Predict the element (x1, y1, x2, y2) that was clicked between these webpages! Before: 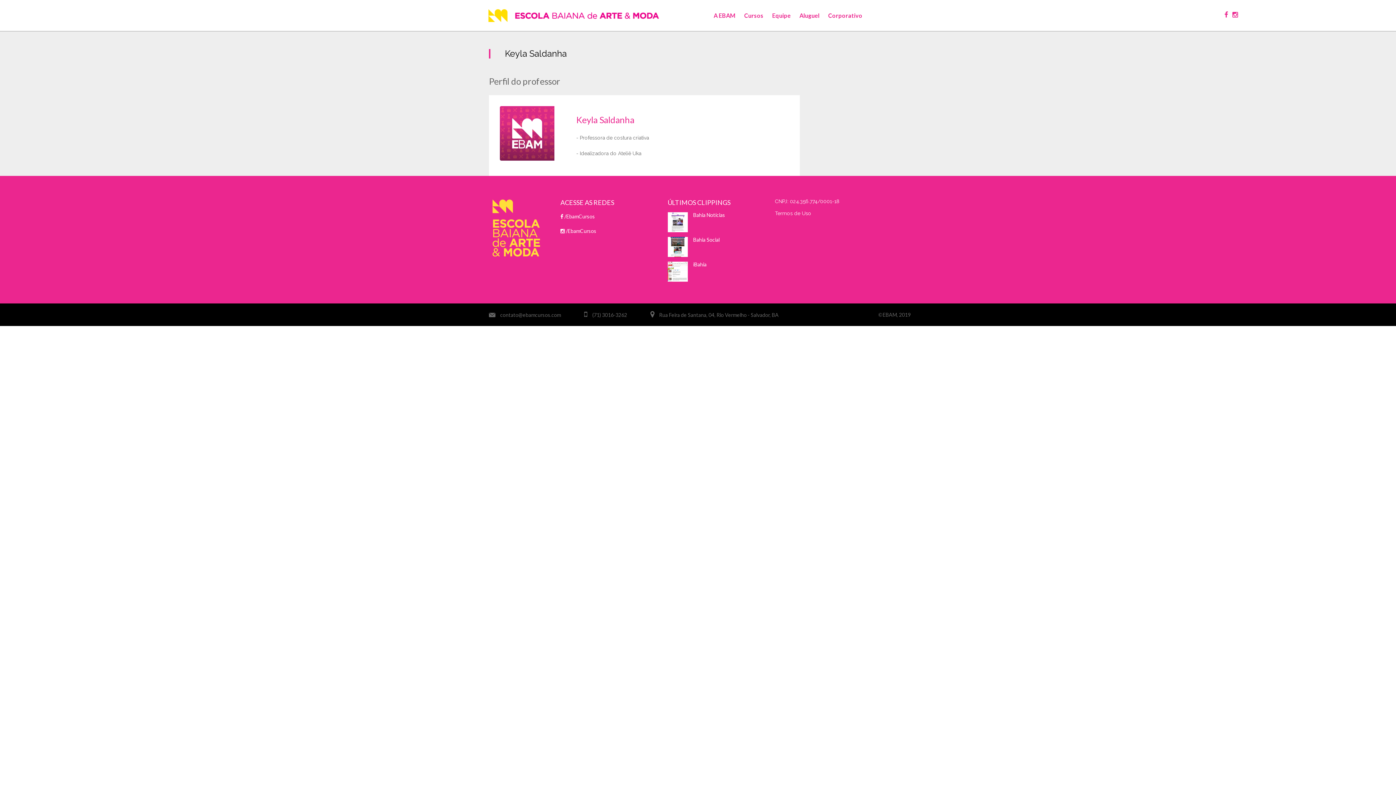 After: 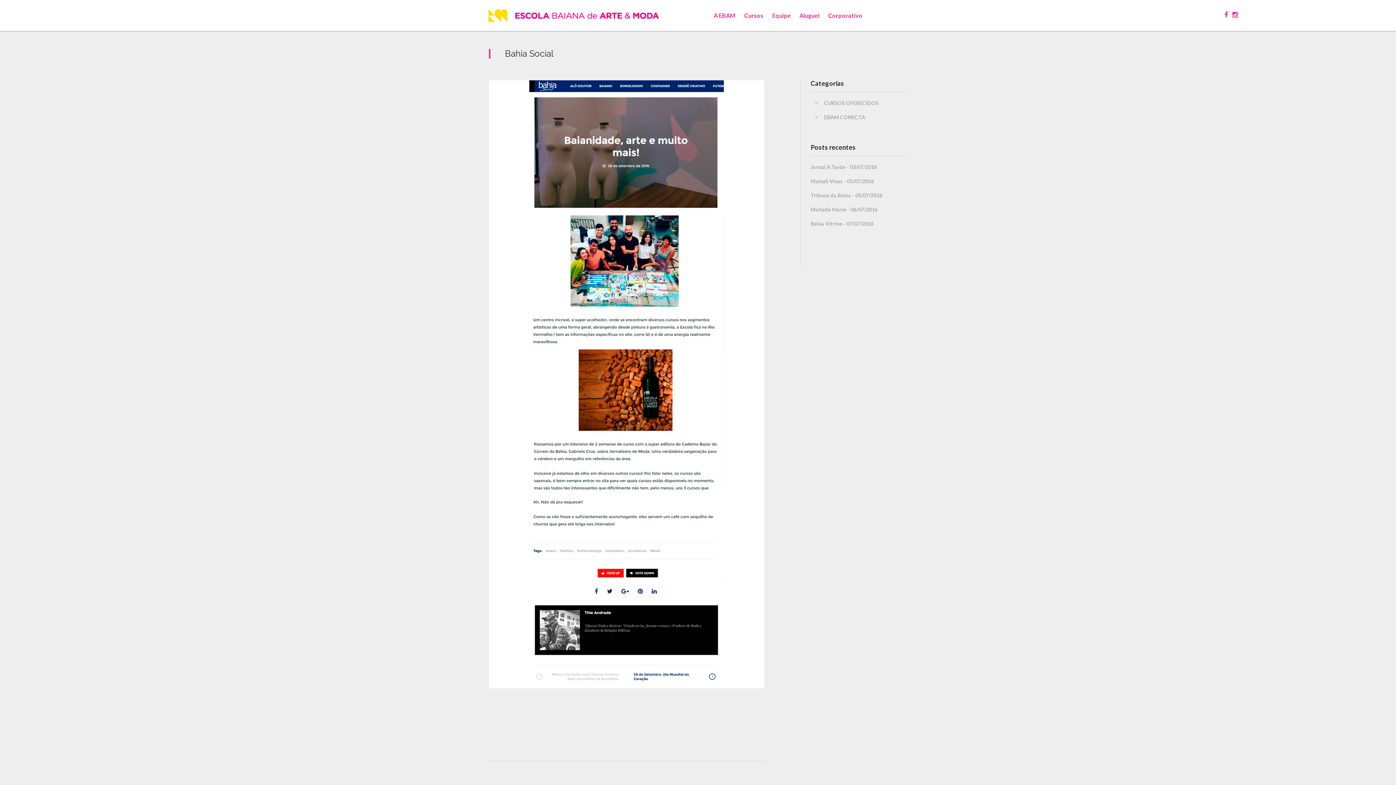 Action: label: Bahia Social bbox: (667, 236, 764, 257)